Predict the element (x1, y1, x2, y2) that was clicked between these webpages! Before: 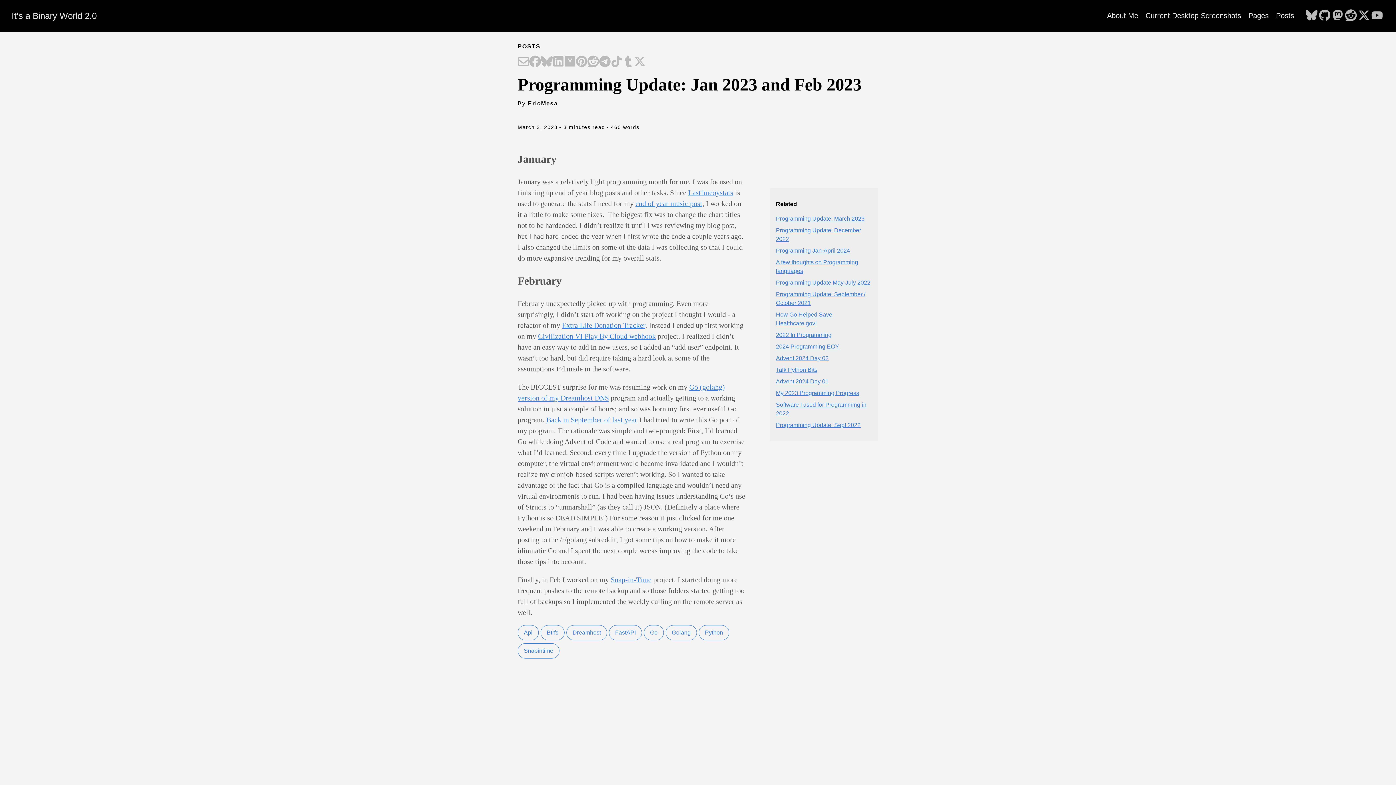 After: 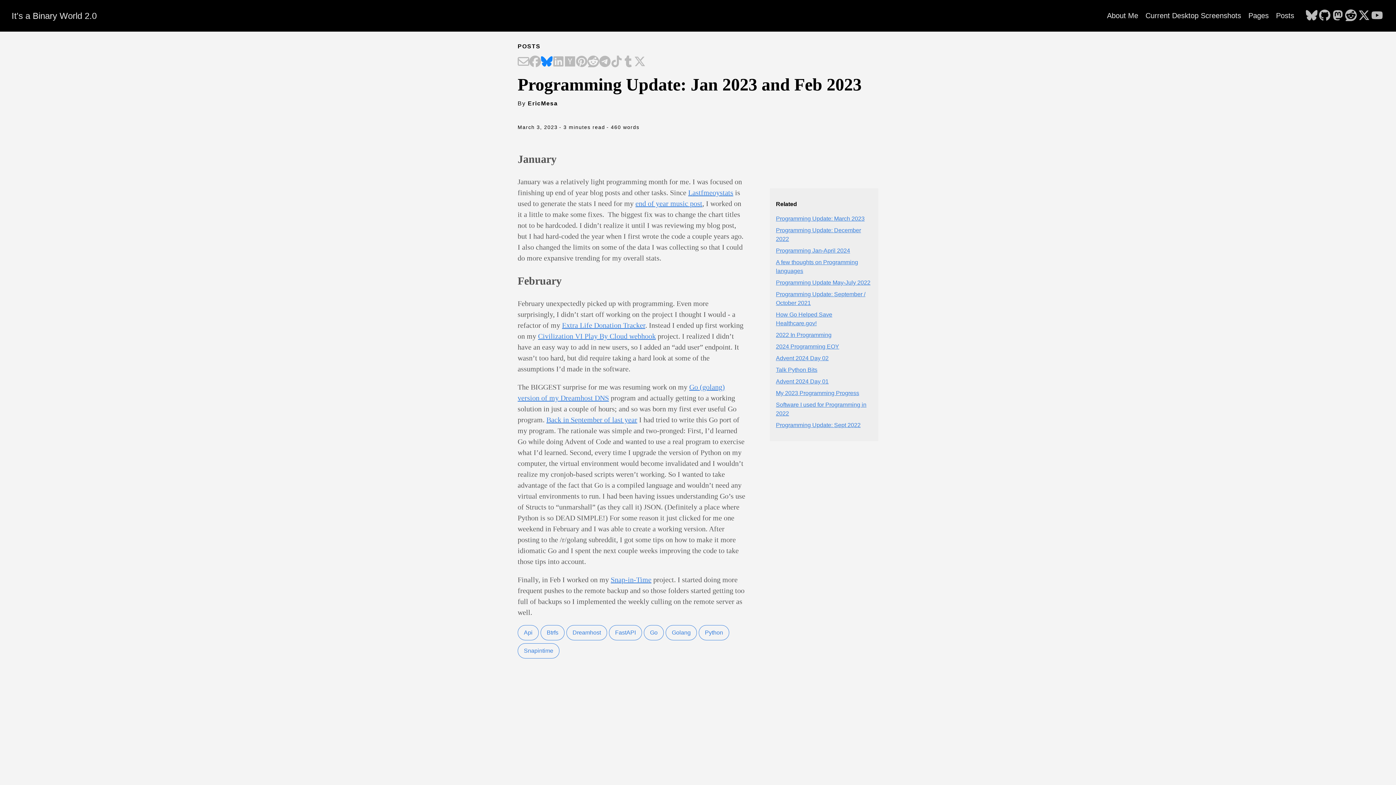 Action: bbox: (541, 55, 552, 68) label: Share on Bluesky